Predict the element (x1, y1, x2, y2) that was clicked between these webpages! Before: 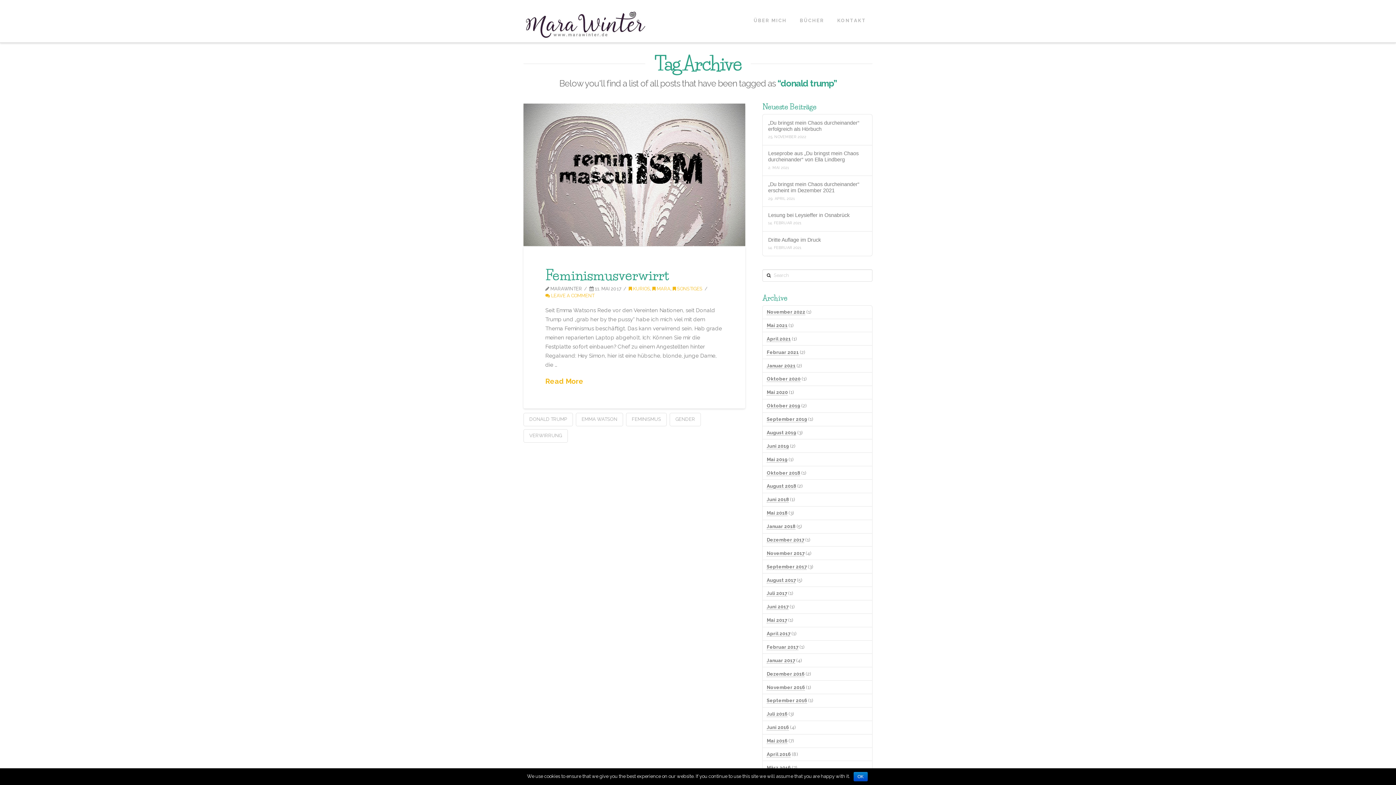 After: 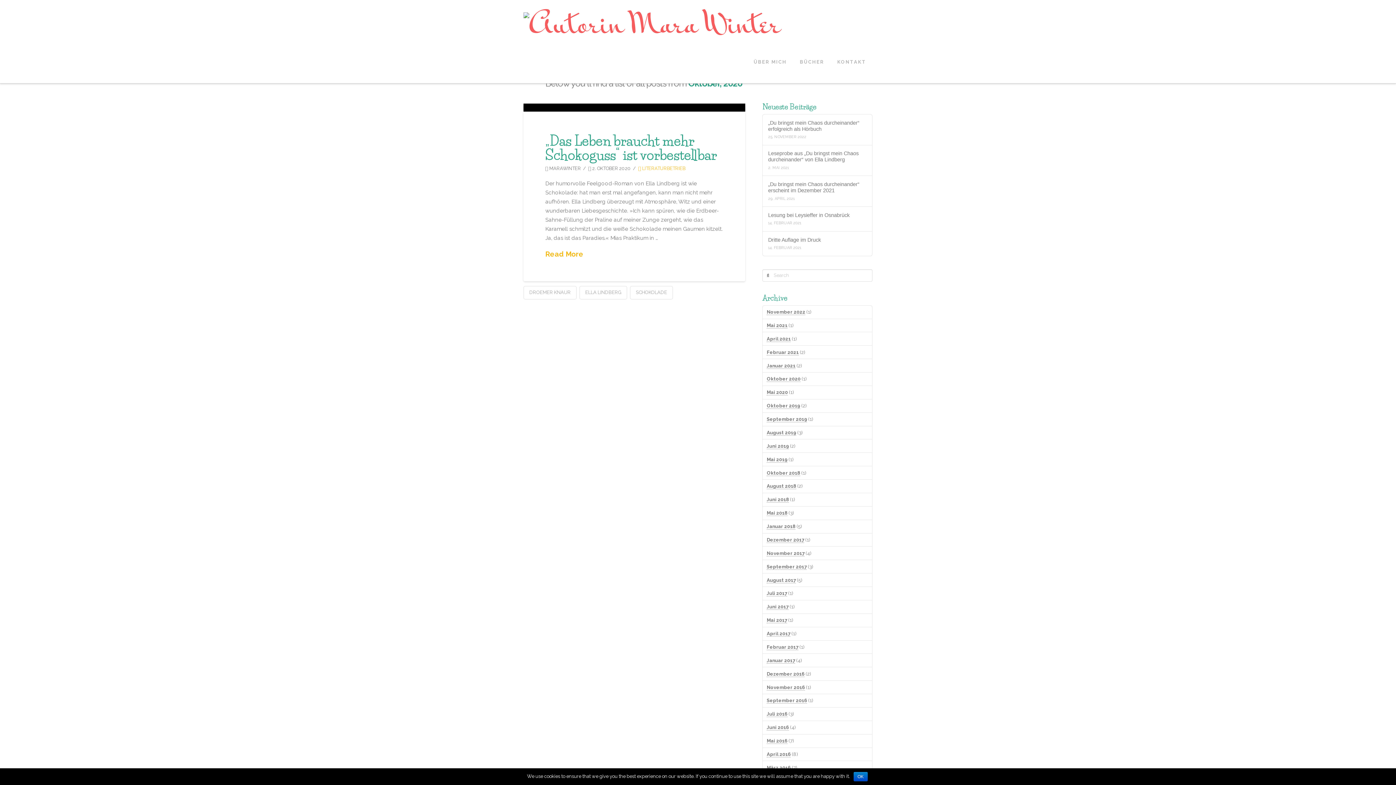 Action: bbox: (767, 376, 800, 382) label: Oktober 2020